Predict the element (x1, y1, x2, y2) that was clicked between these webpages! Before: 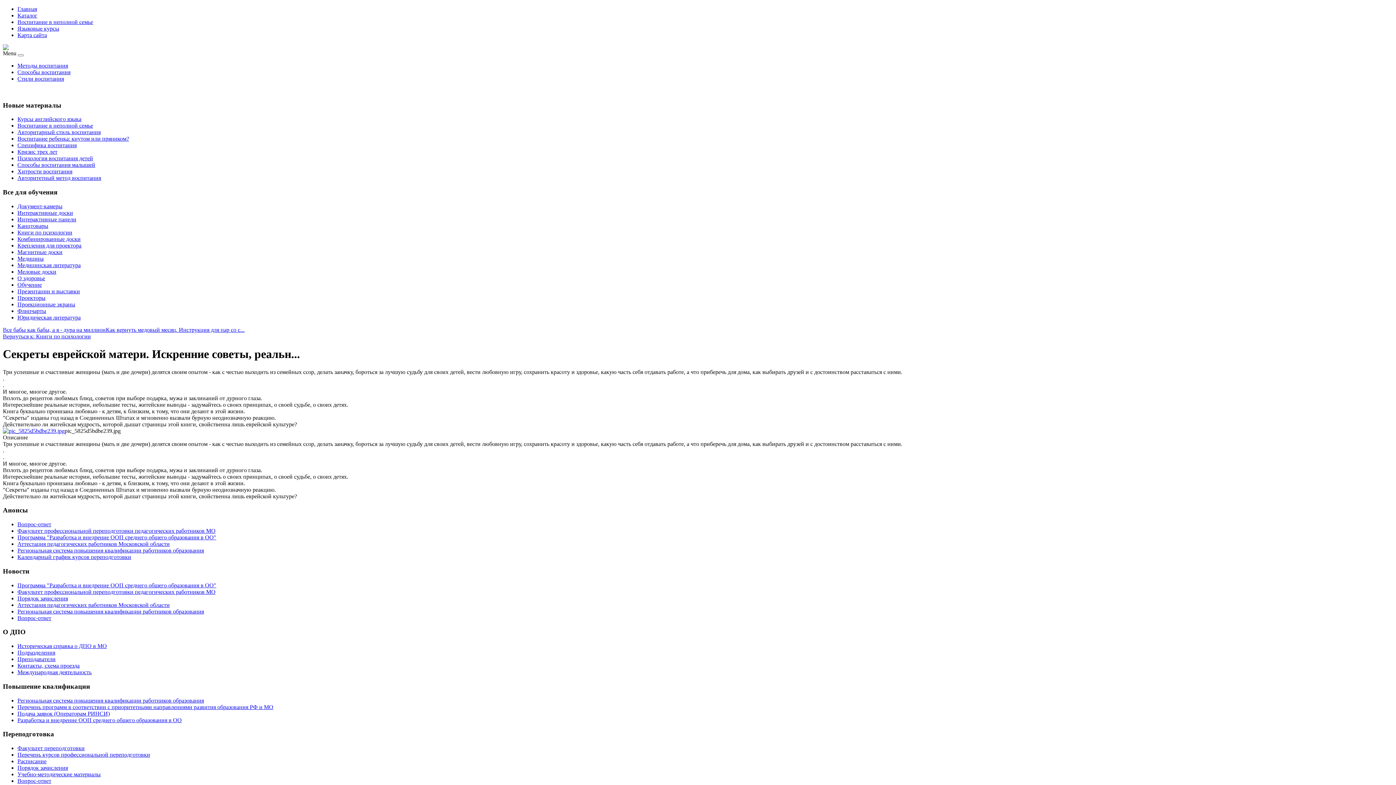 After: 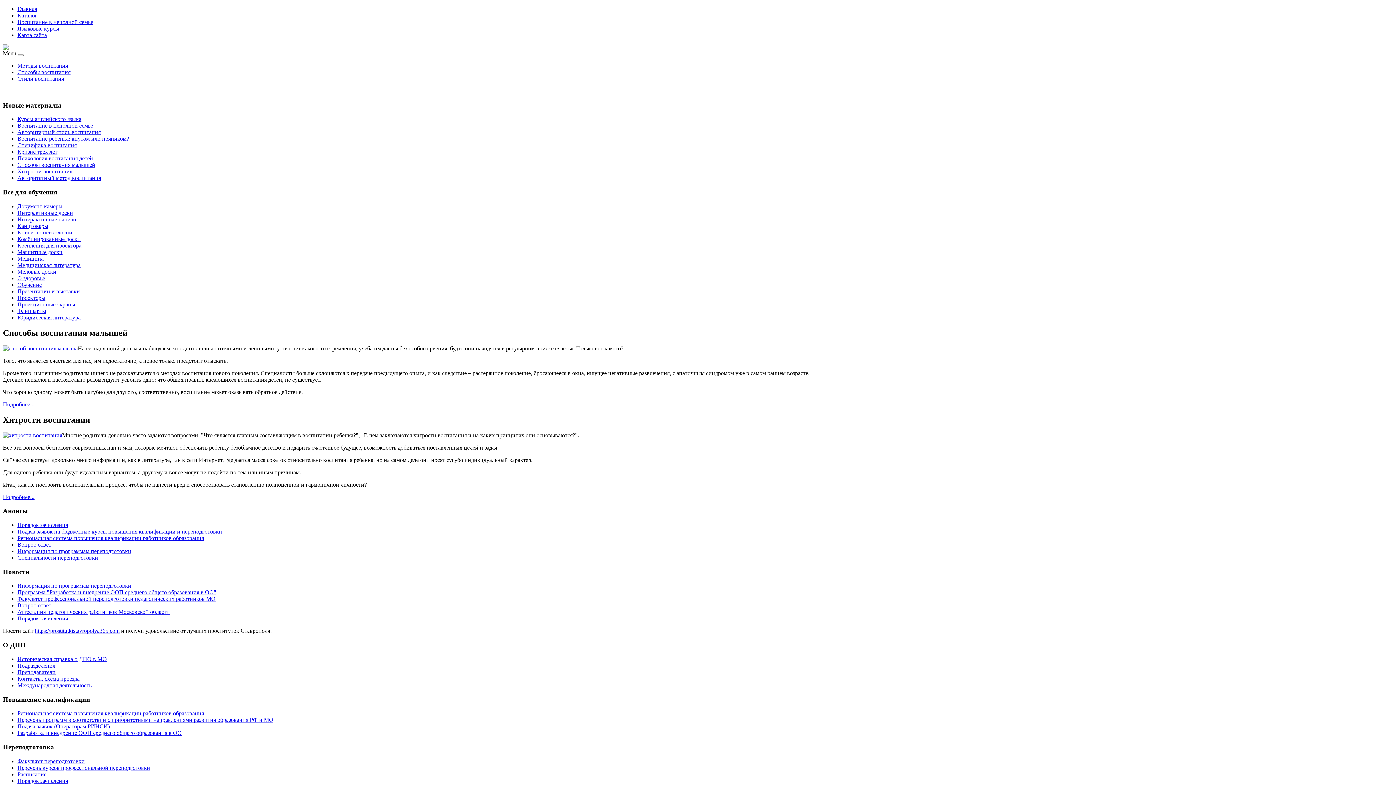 Action: label: Способы воспитания bbox: (17, 69, 70, 75)